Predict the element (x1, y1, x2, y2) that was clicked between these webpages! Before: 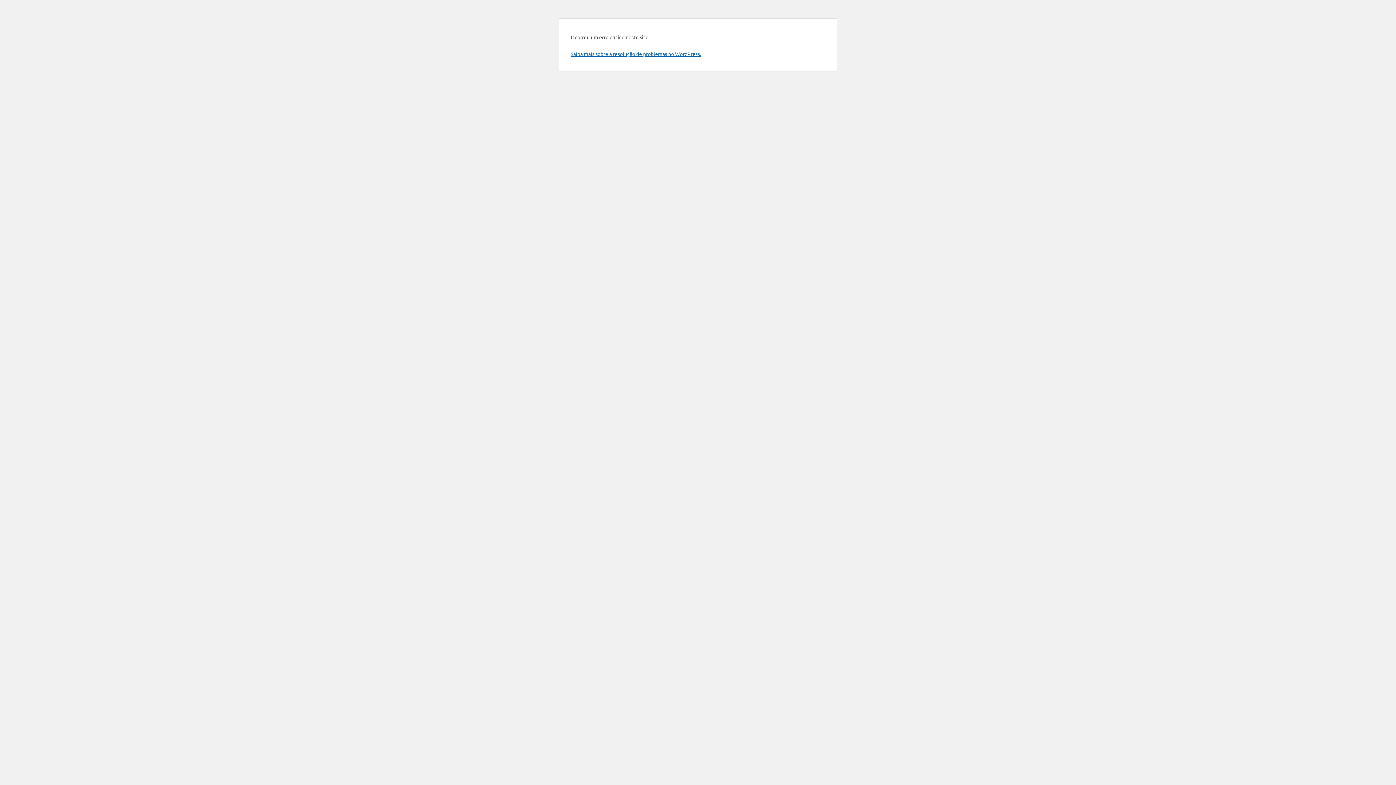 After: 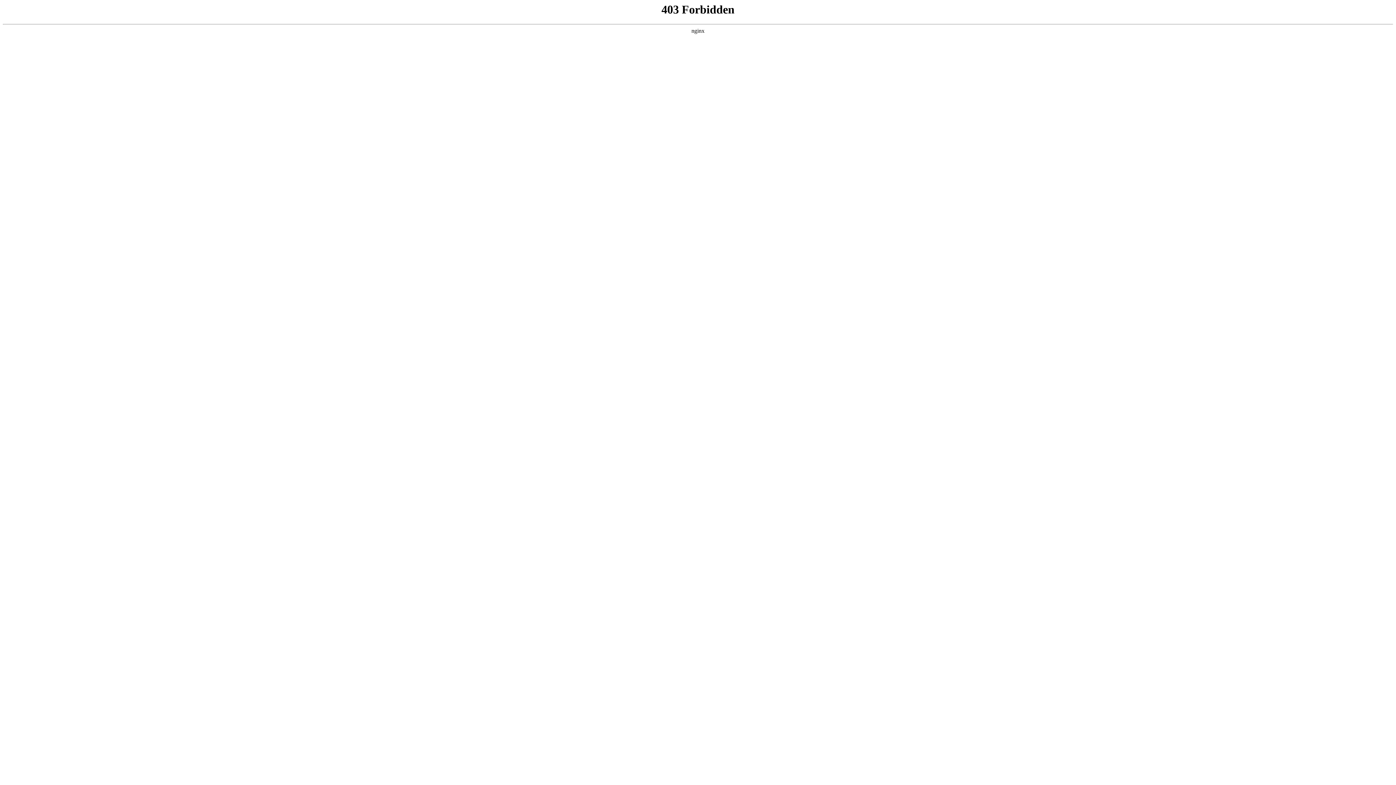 Action: bbox: (570, 50, 701, 57) label: Saiba mais sobre a resolução de problemas no WordPress.